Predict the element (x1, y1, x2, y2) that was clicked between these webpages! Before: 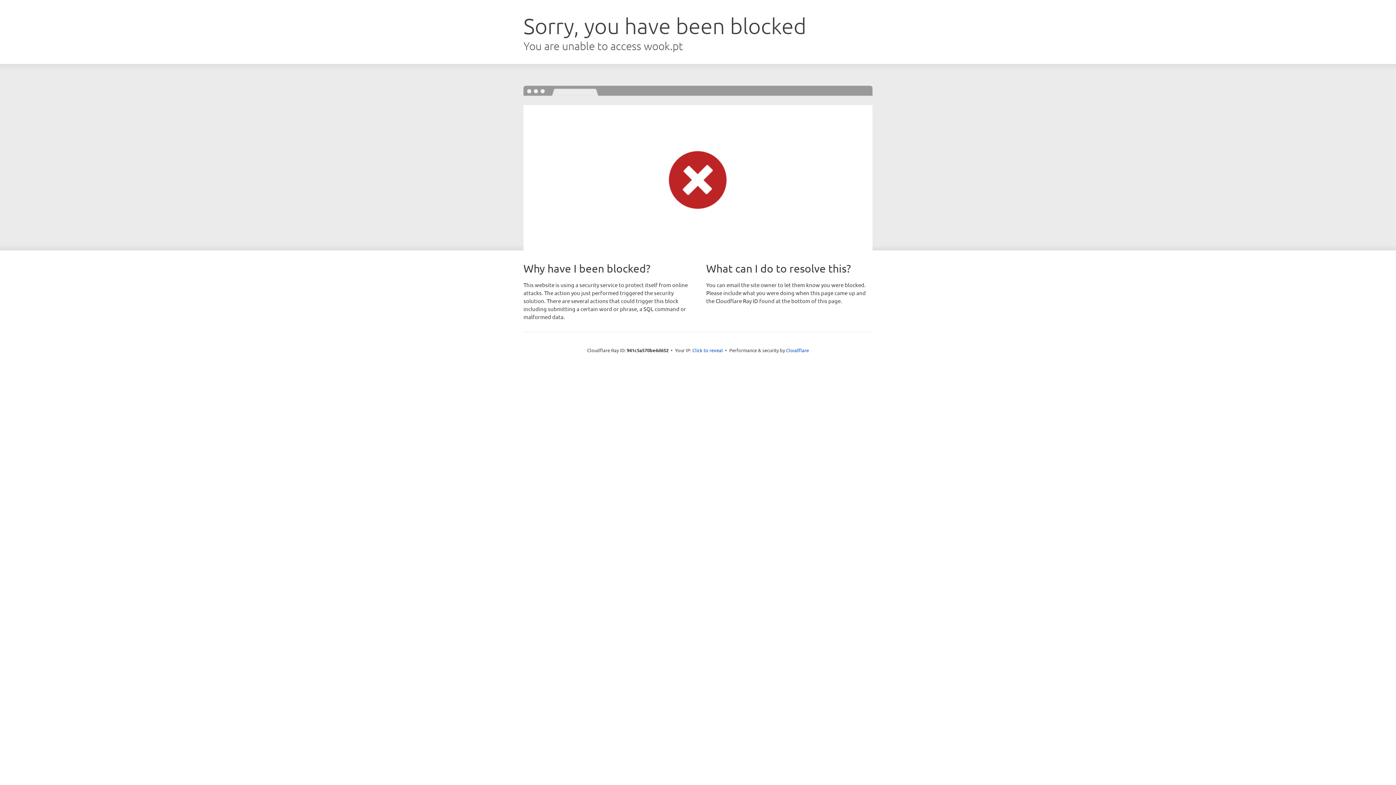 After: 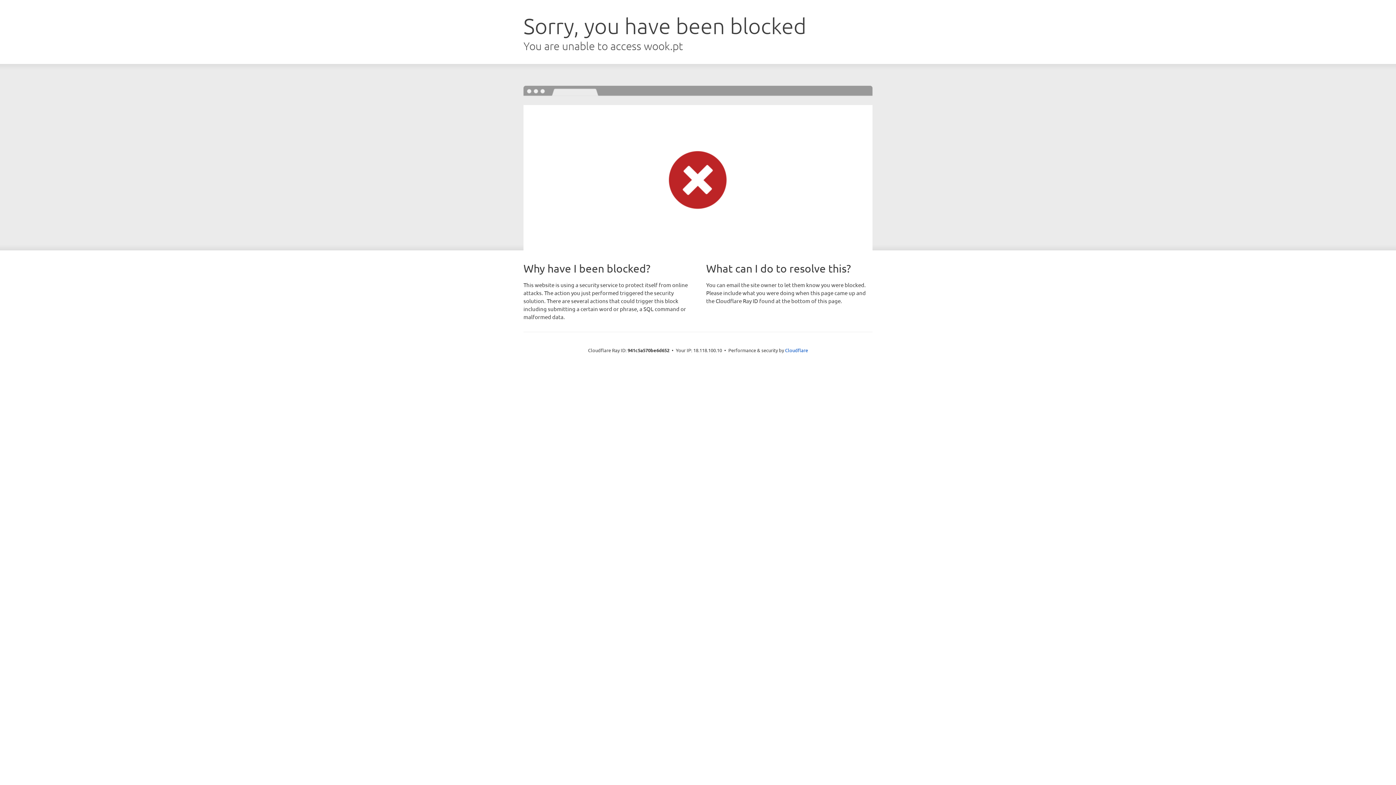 Action: bbox: (692, 346, 723, 353) label: Click to reveal